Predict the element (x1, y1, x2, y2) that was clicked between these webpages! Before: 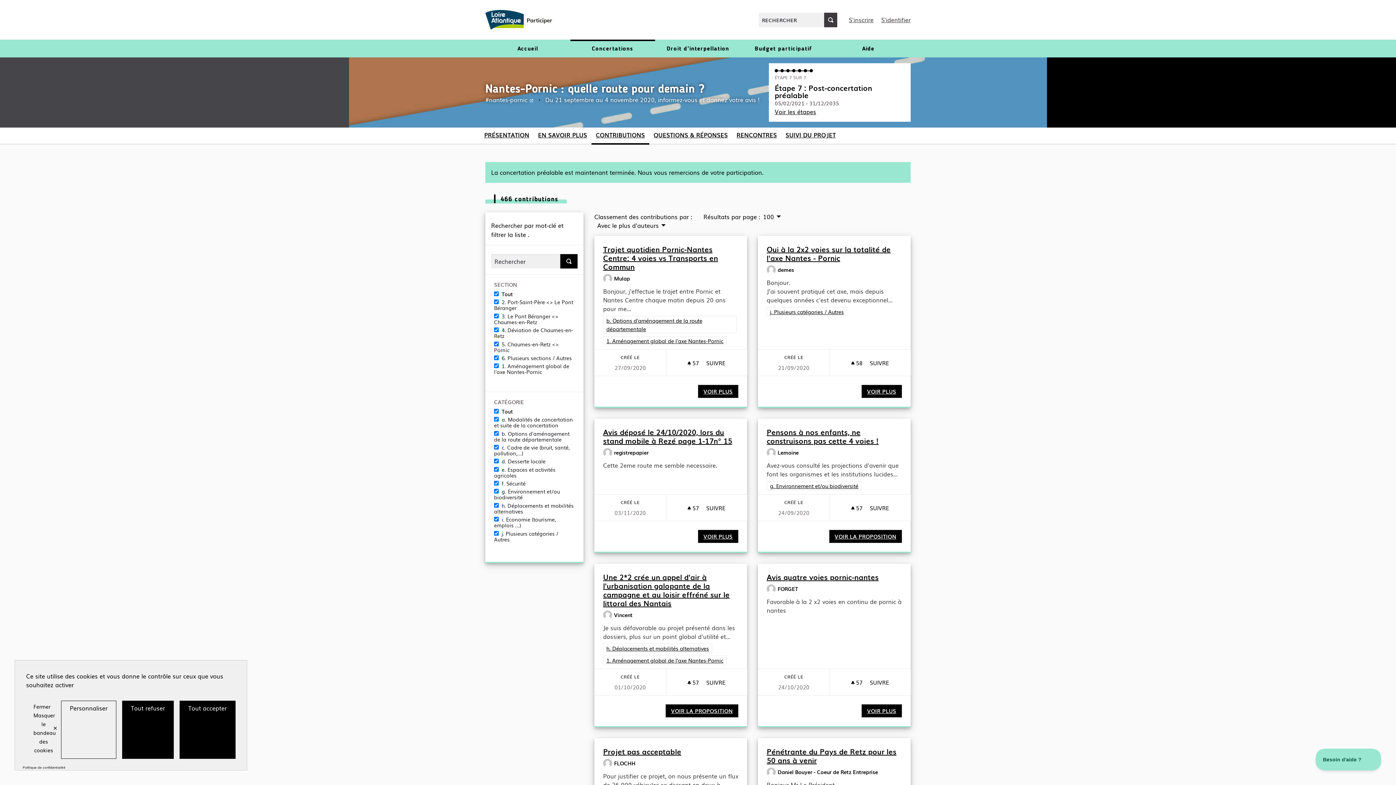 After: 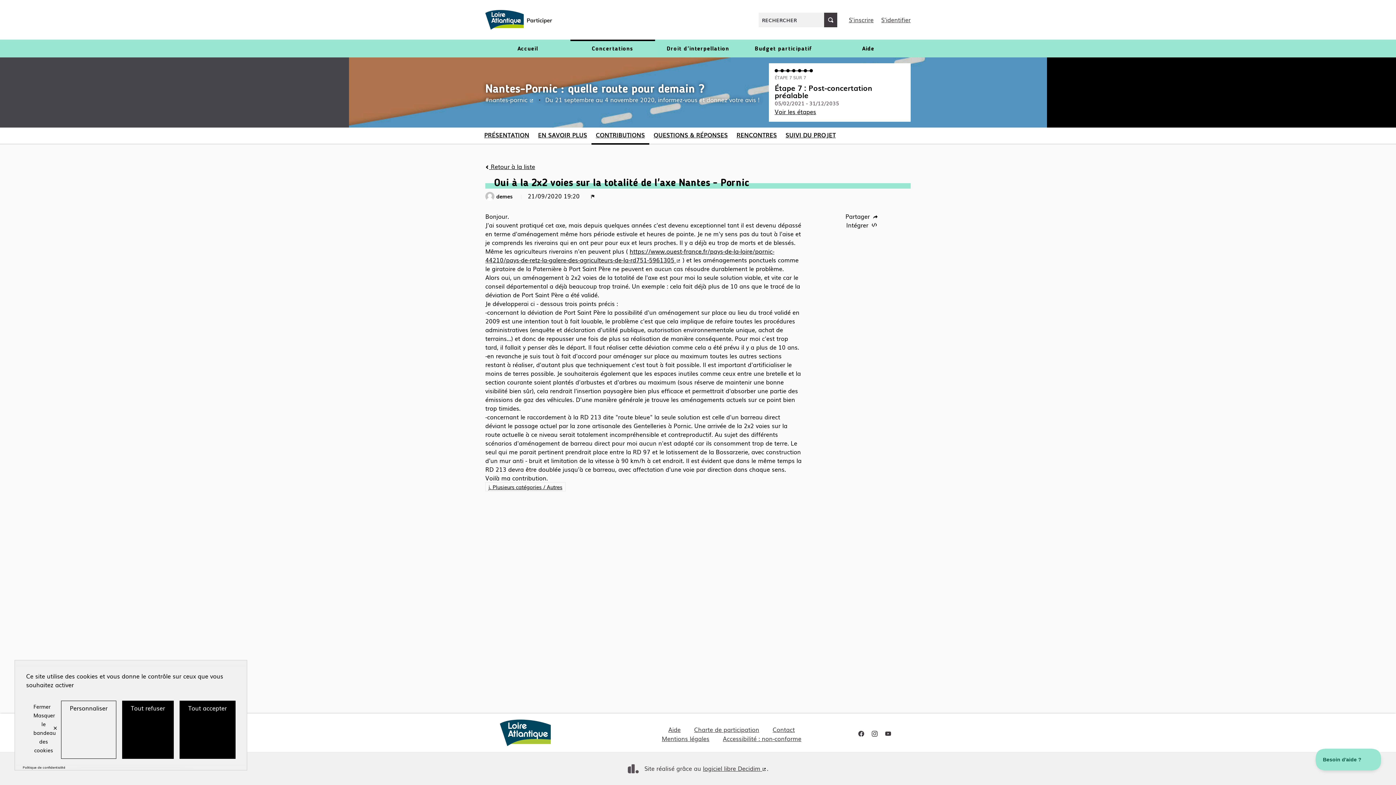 Action: label: Oui à la 2x2 voies sur la totalité de l'axe Nantes - Pornic bbox: (766, 244, 902, 262)